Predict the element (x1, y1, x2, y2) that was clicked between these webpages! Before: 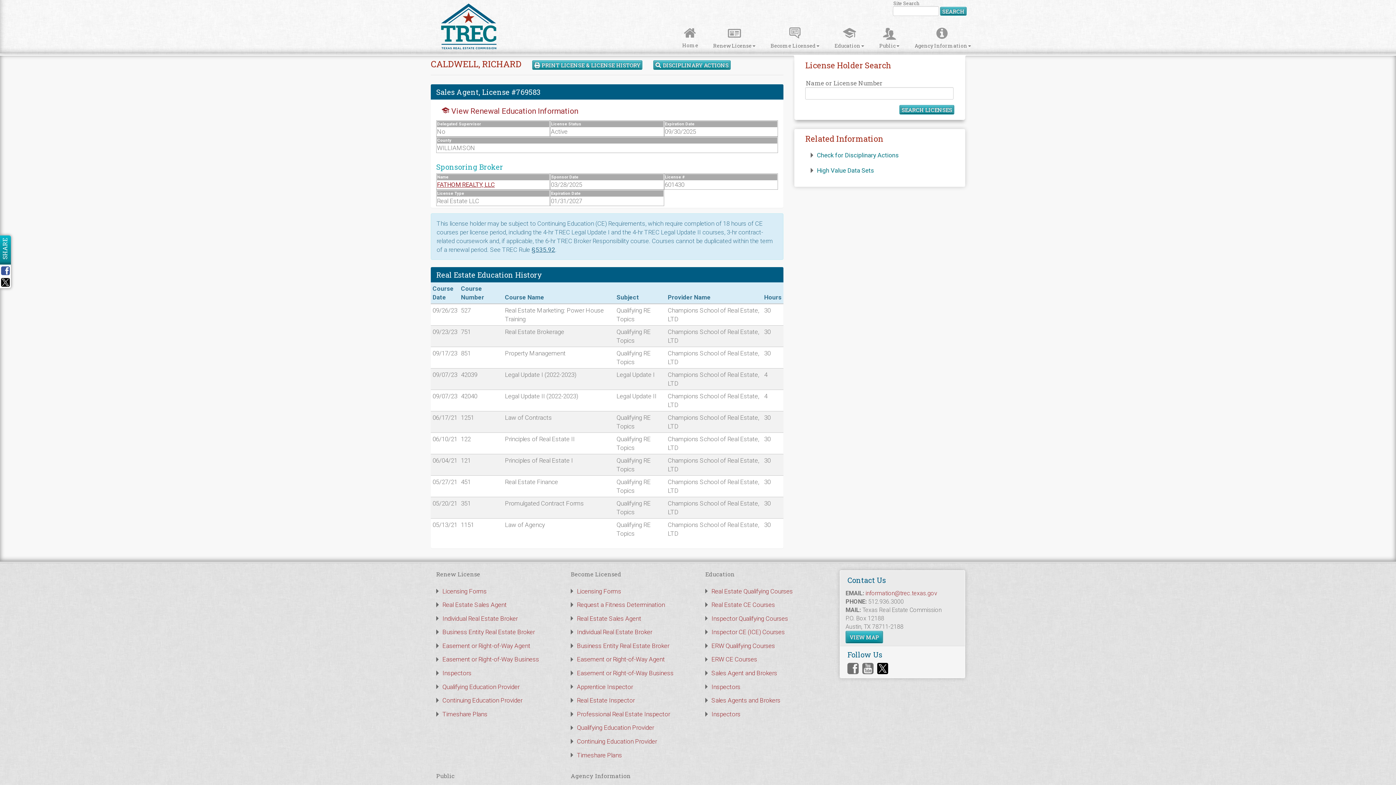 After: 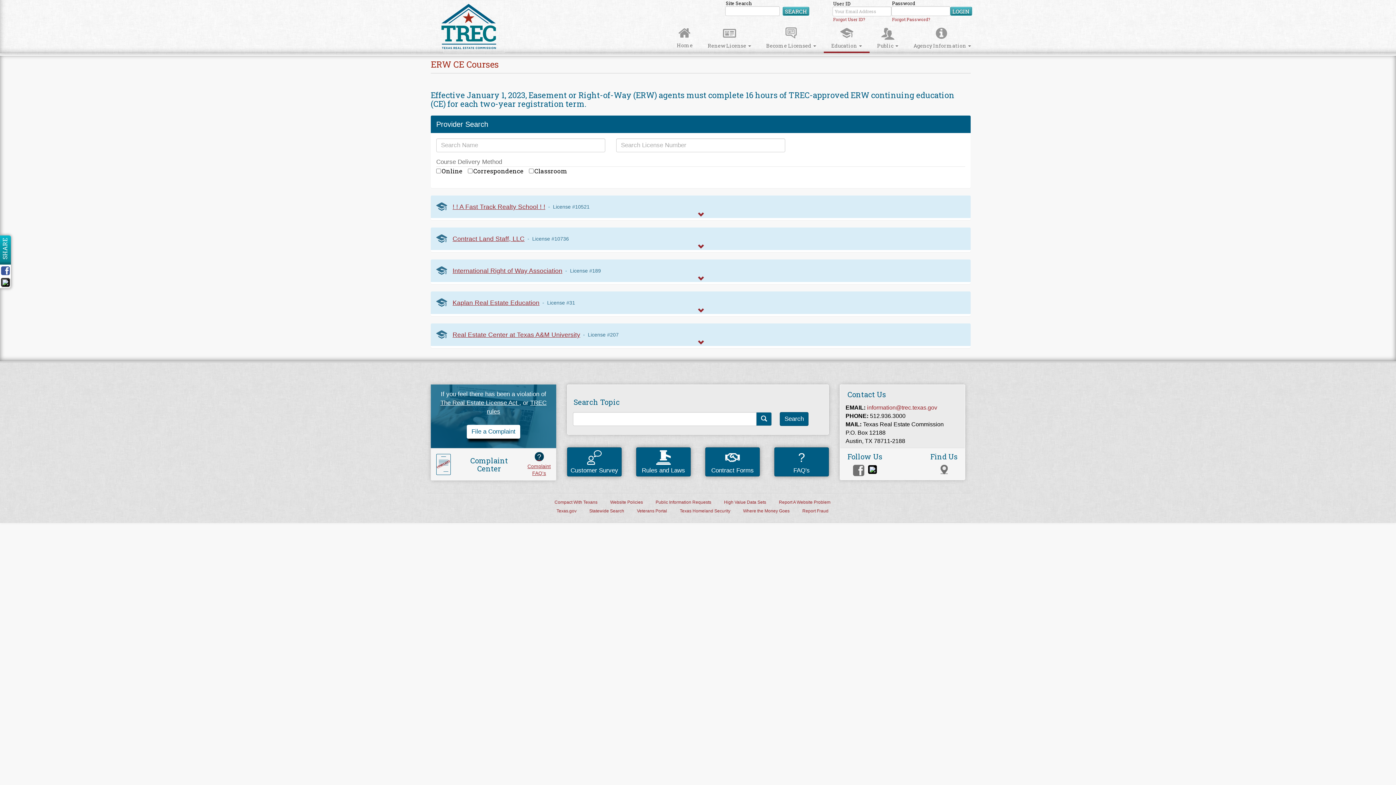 Action: label: ERW CE Courses bbox: (711, 656, 757, 663)